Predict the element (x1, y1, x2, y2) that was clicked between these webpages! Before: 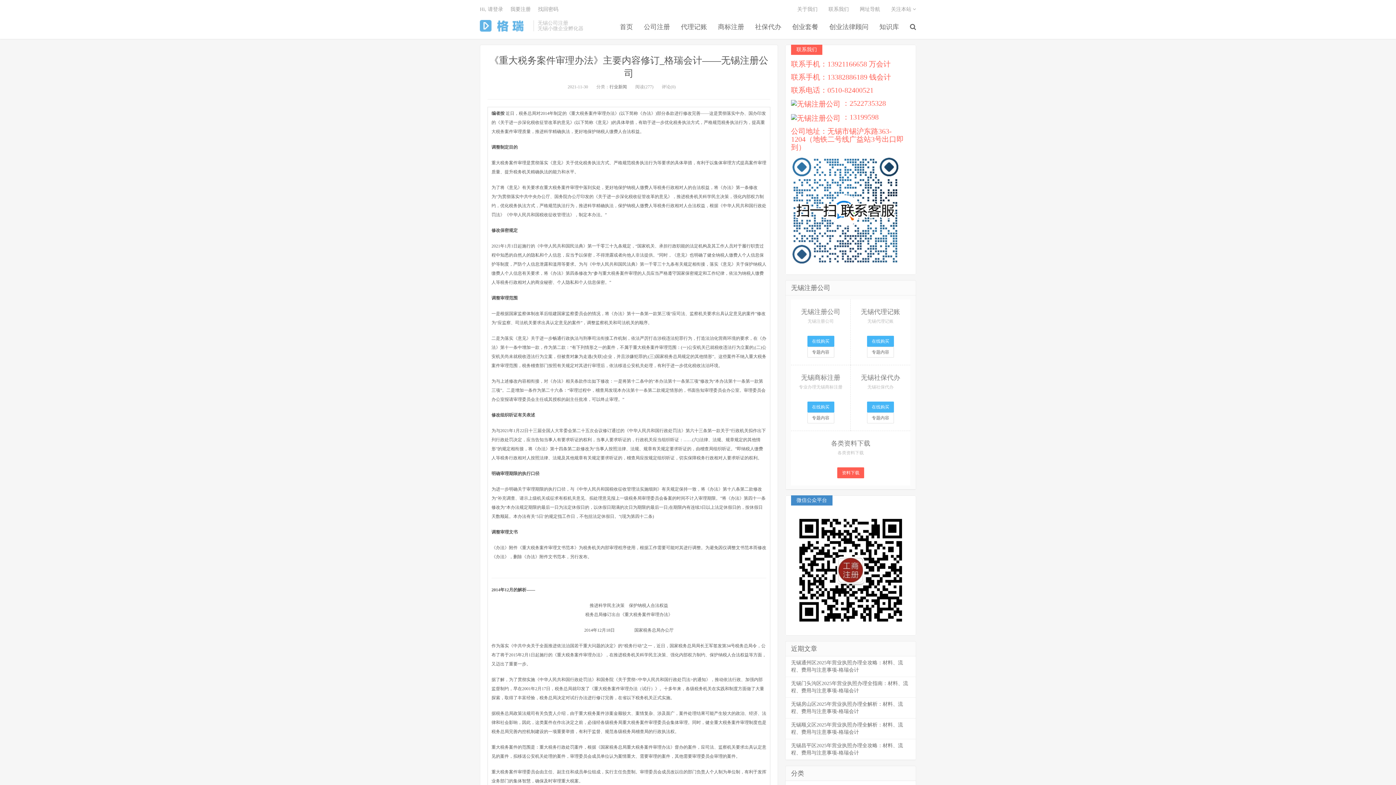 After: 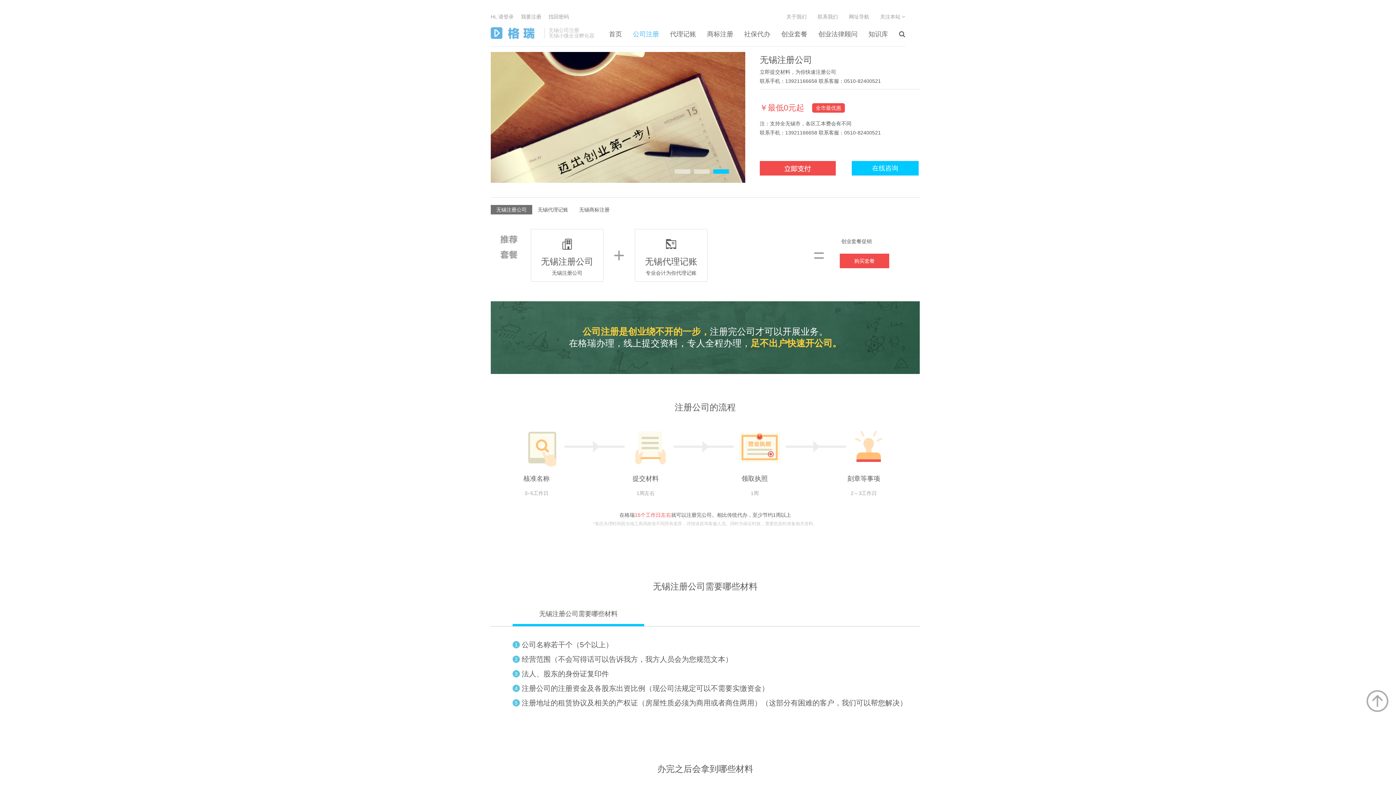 Action: bbox: (638, 22, 675, 31) label: 公司注册